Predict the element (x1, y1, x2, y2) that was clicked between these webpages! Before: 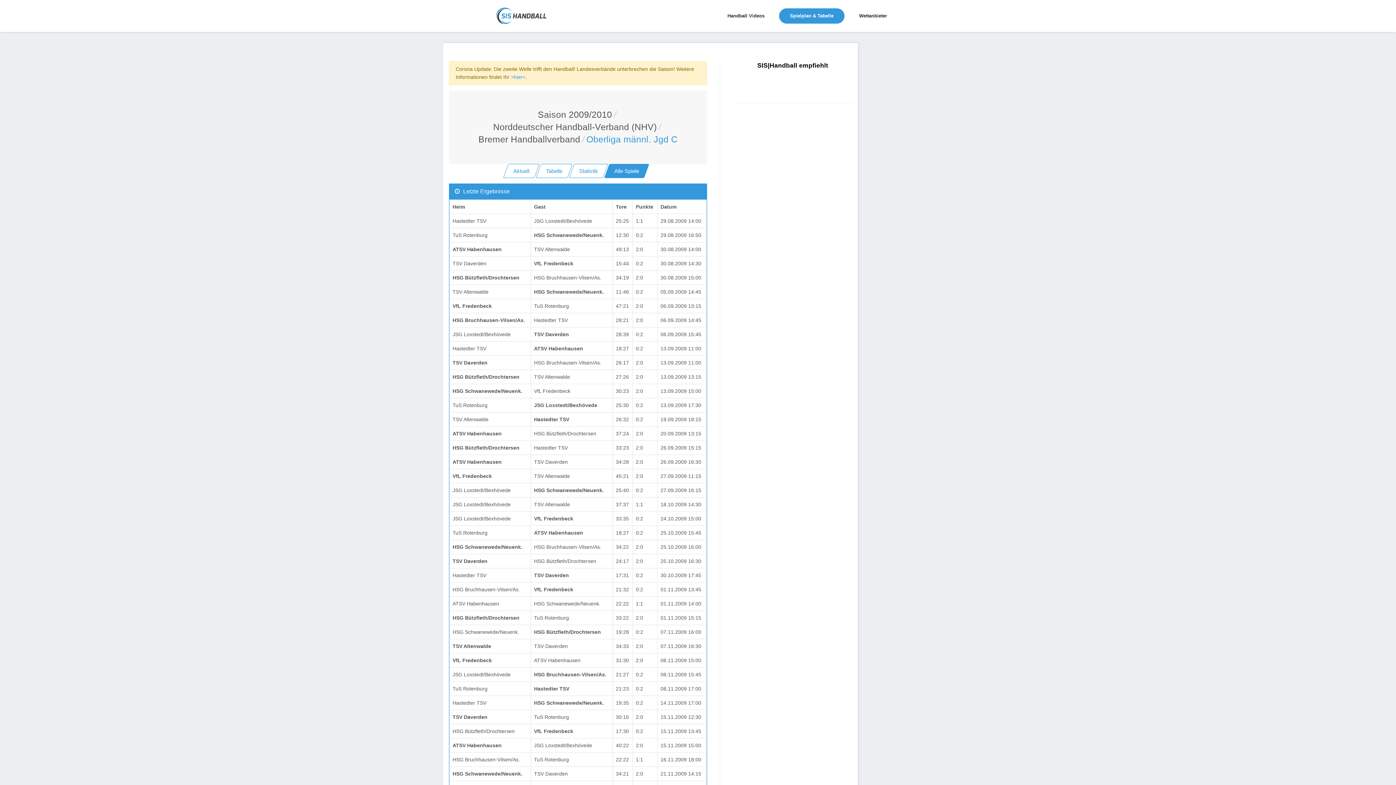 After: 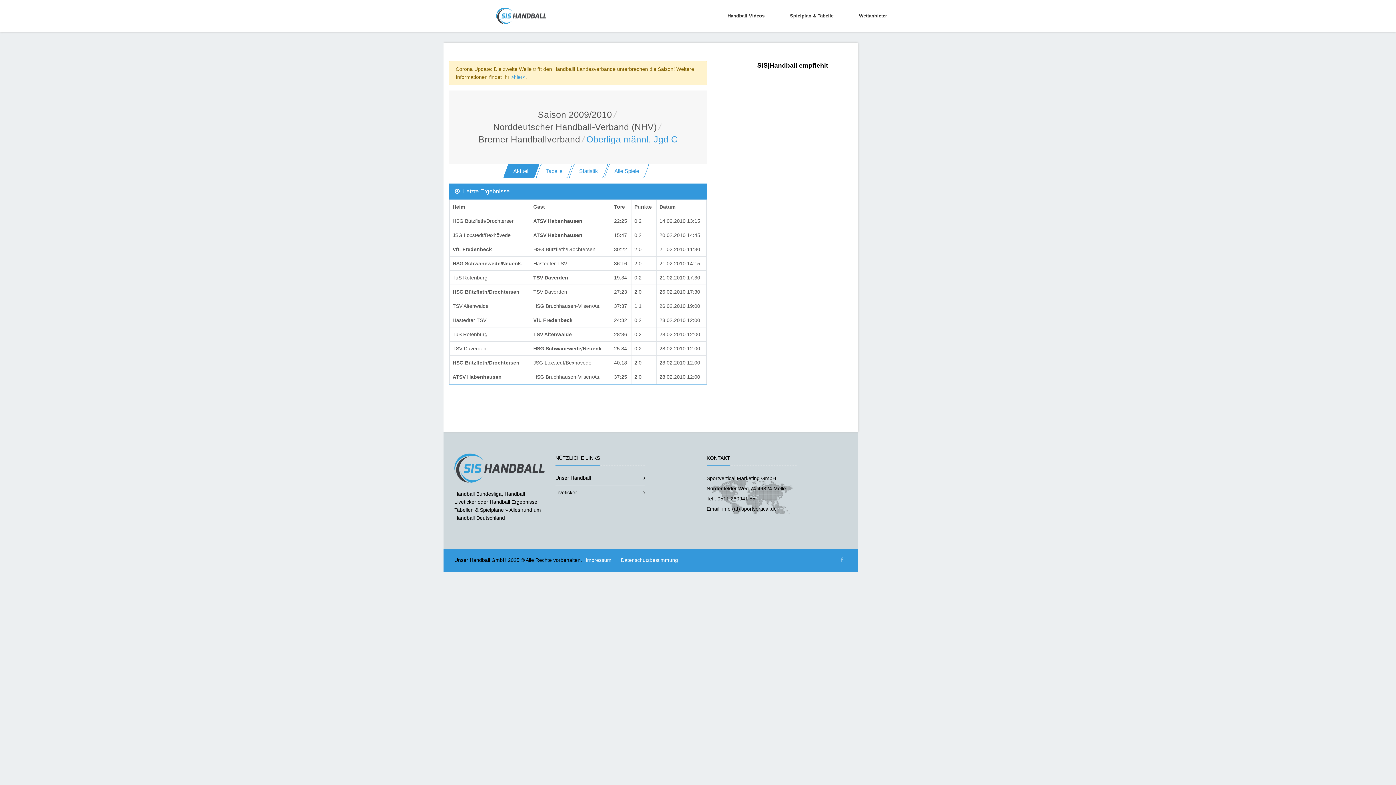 Action: label: Aktuell bbox: (503, 163, 539, 178)